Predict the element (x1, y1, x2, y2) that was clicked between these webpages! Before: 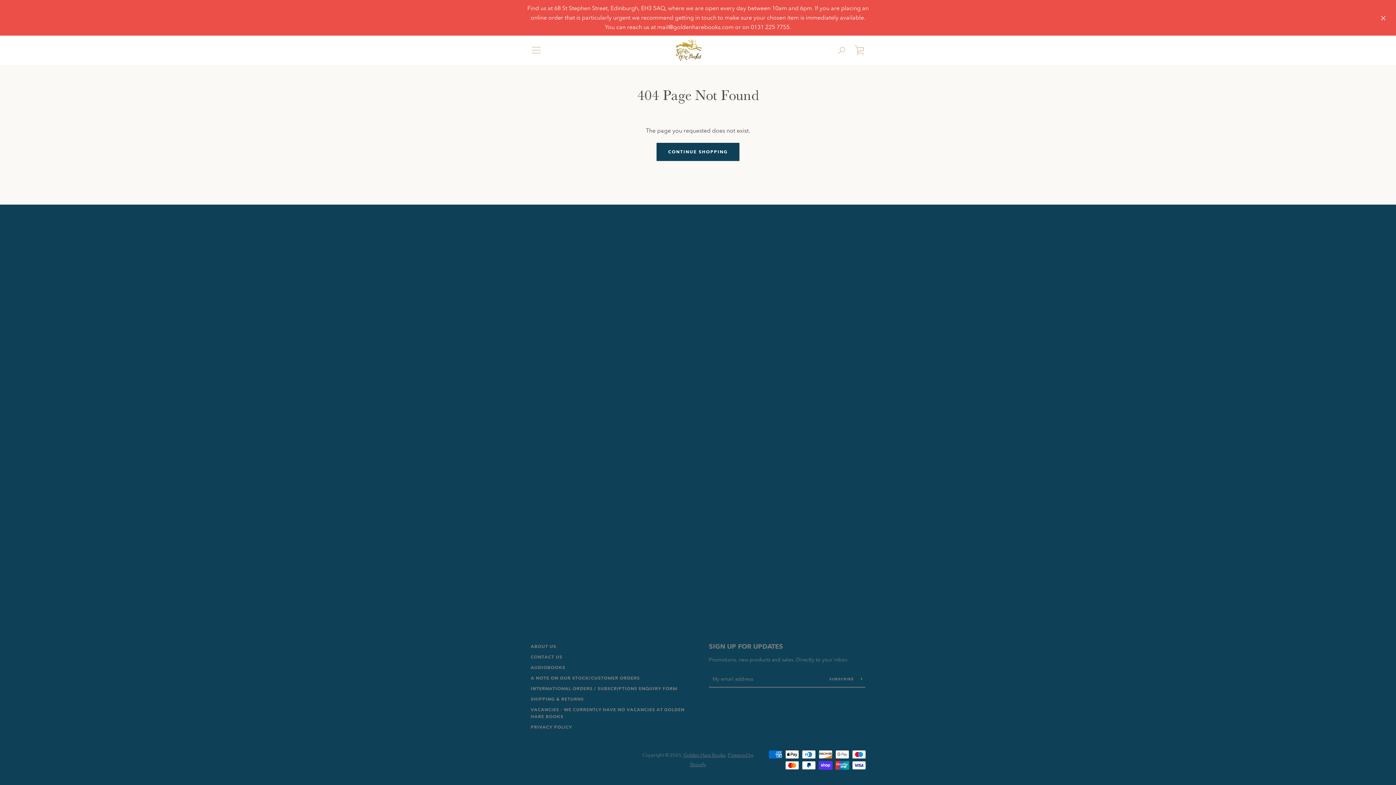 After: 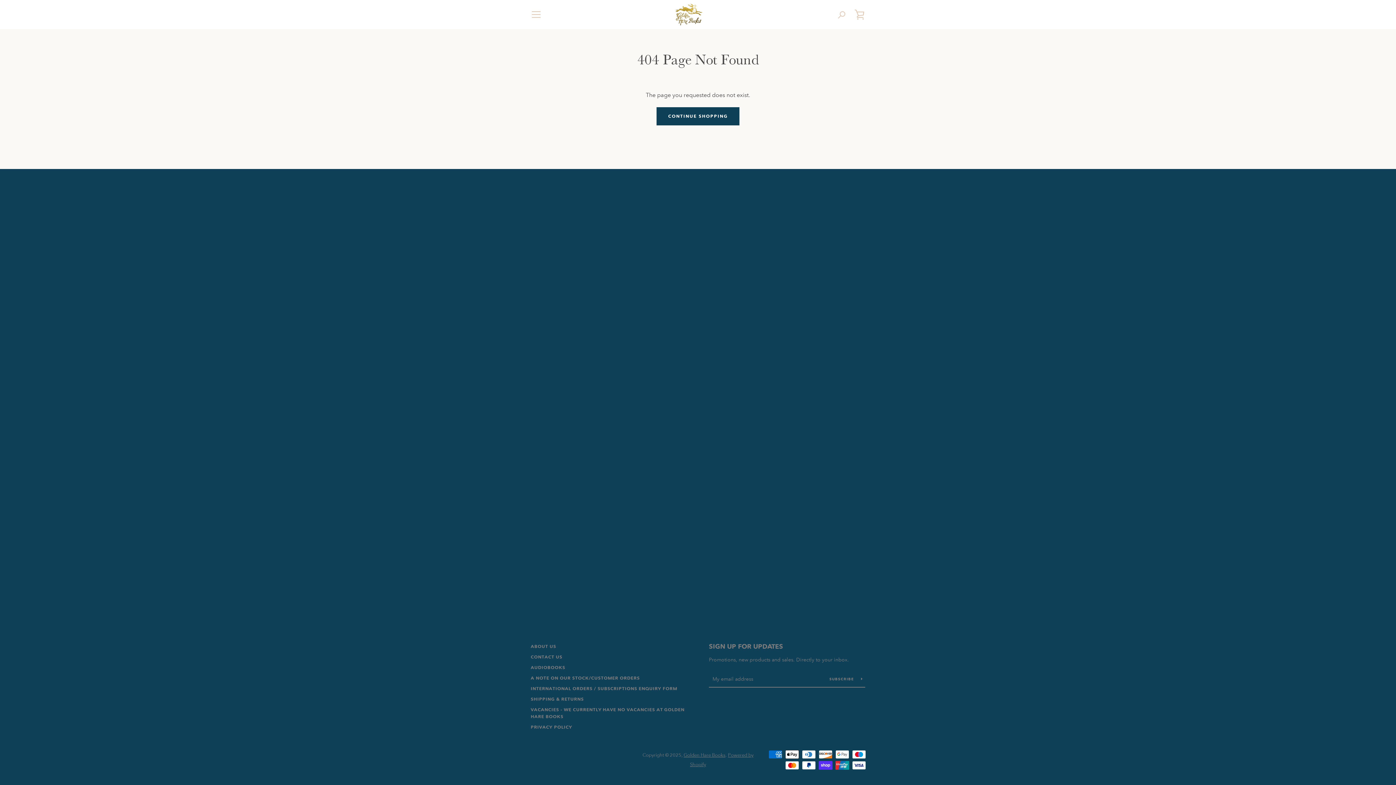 Action: bbox: (1378, 12, 1389, 23)